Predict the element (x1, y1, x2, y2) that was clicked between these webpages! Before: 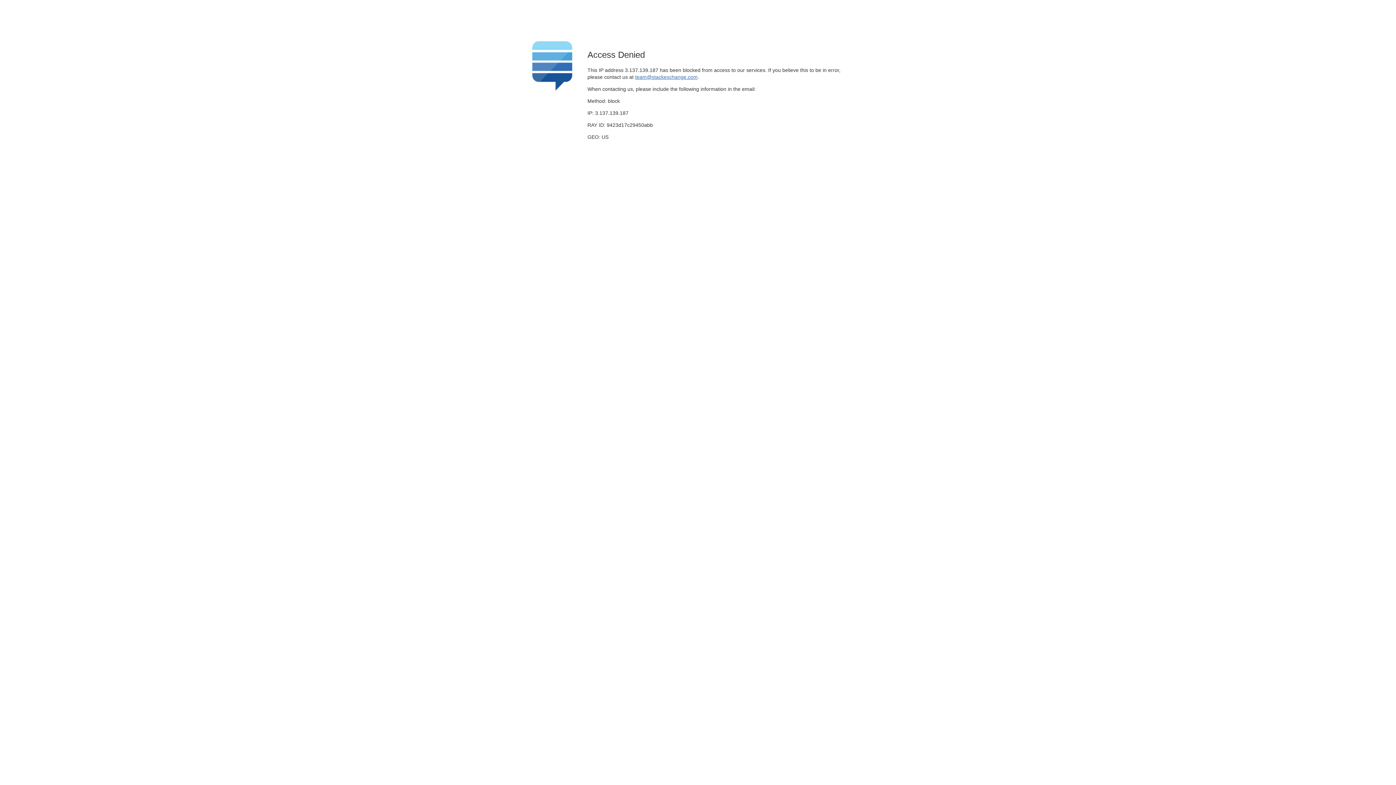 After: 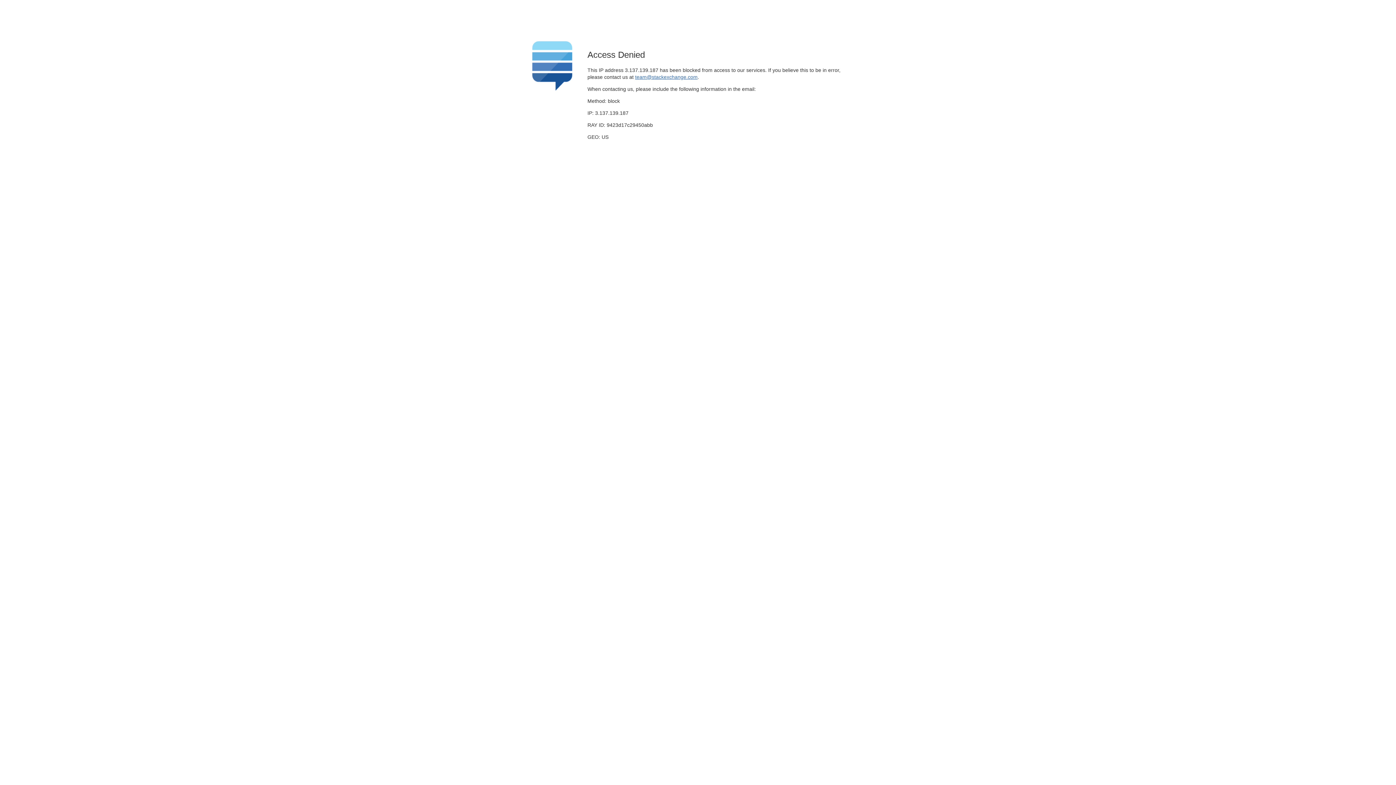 Action: bbox: (635, 74, 697, 79) label: team@stackexchange.com